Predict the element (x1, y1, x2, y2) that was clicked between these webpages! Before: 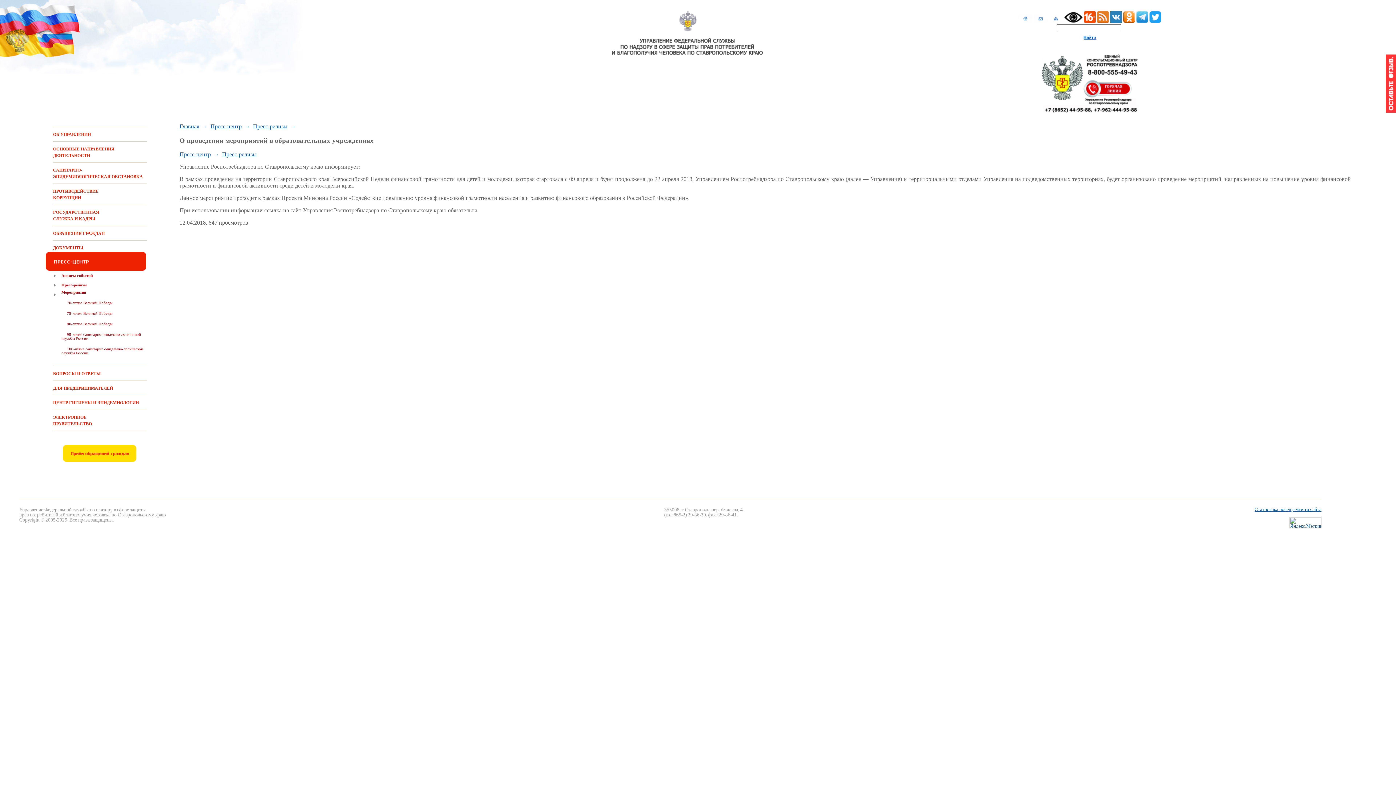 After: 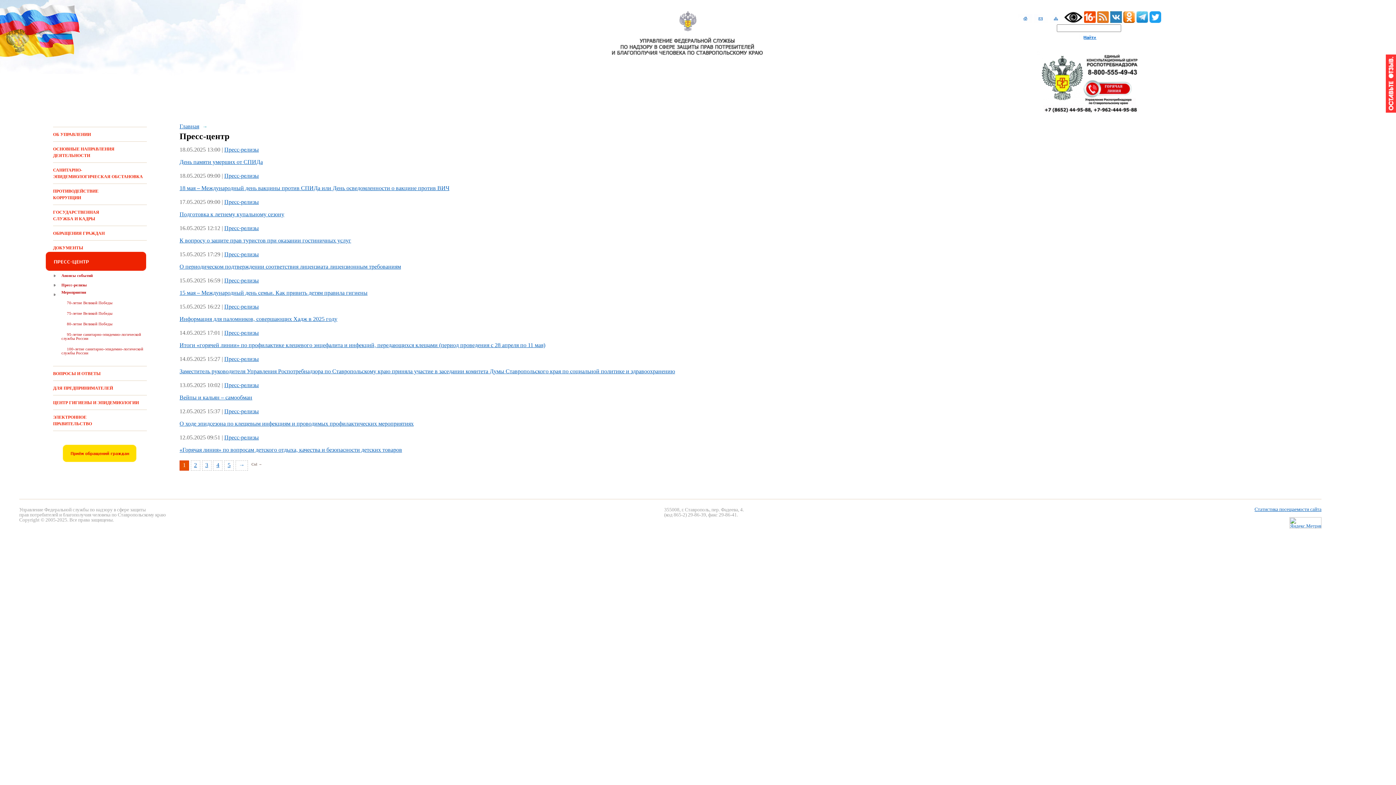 Action: bbox: (45, 265, 146, 272)